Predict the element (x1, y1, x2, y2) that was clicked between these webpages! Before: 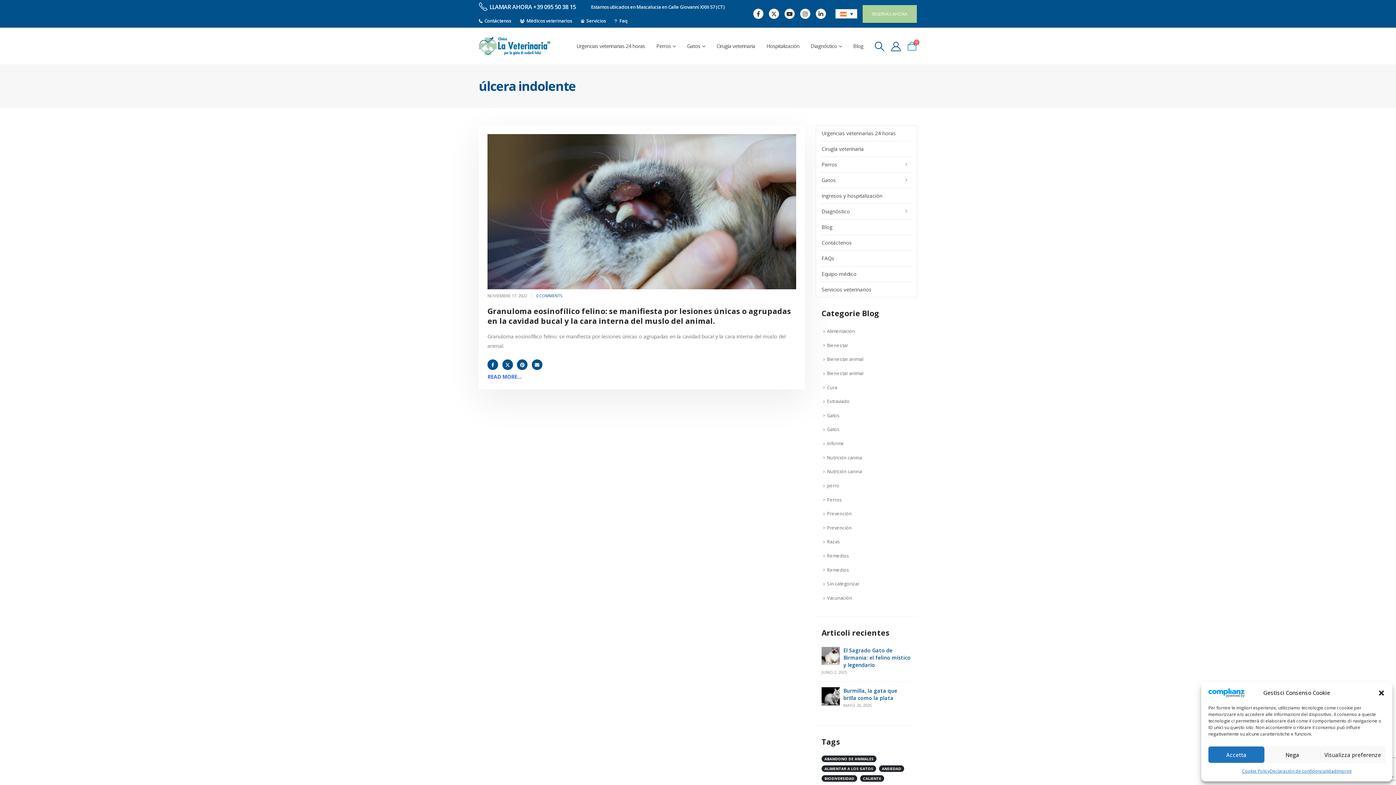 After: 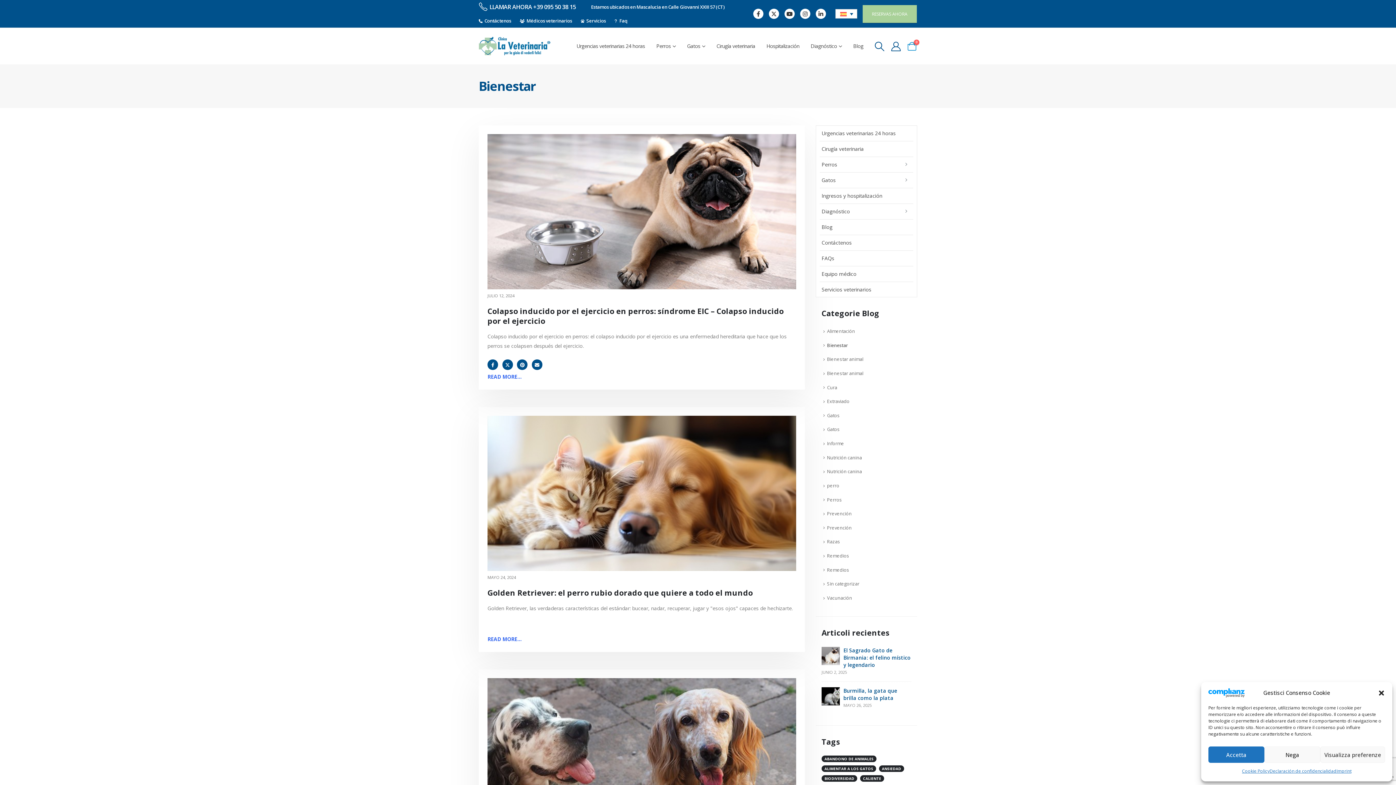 Action: label: Bienestar bbox: (827, 342, 848, 348)